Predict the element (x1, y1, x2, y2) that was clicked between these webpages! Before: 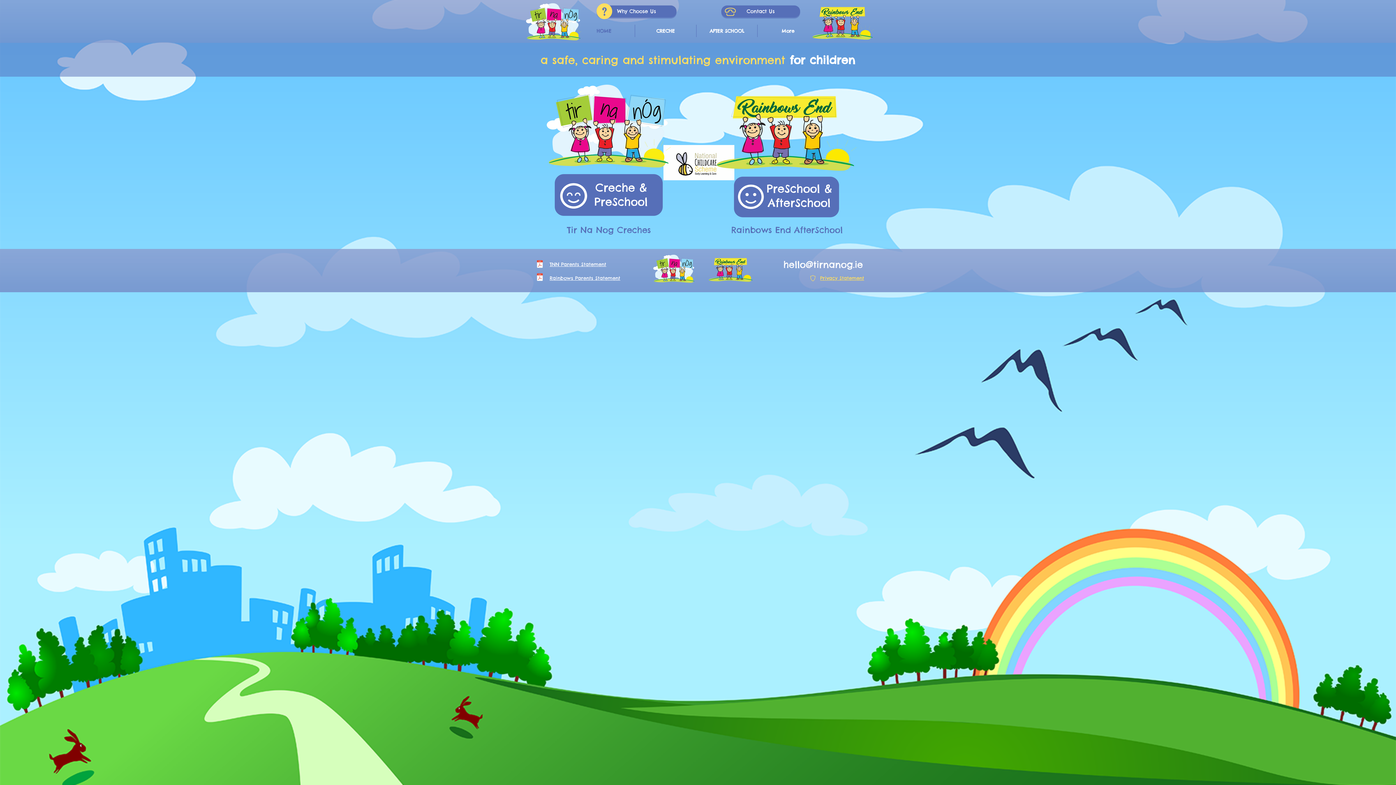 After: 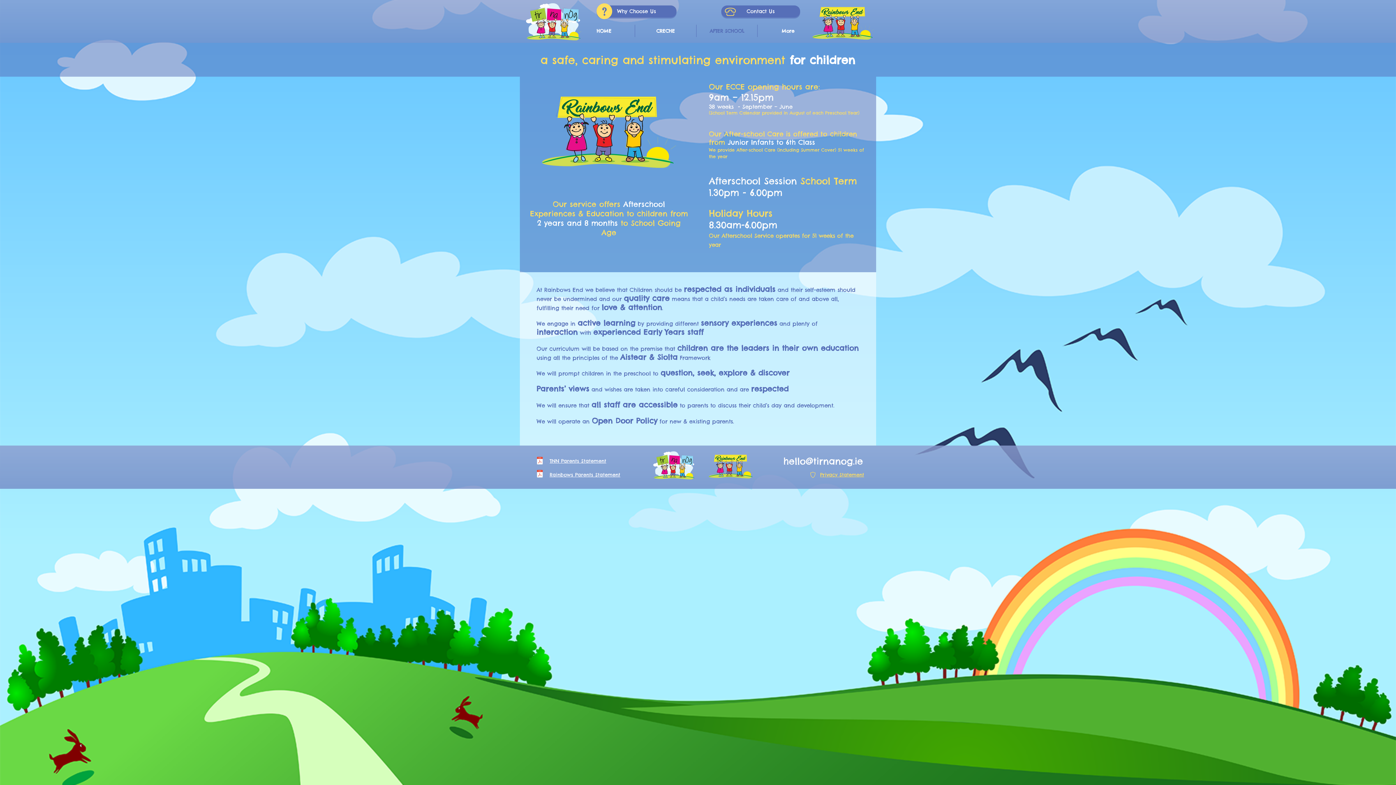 Action: bbox: (738, 184, 764, 209)